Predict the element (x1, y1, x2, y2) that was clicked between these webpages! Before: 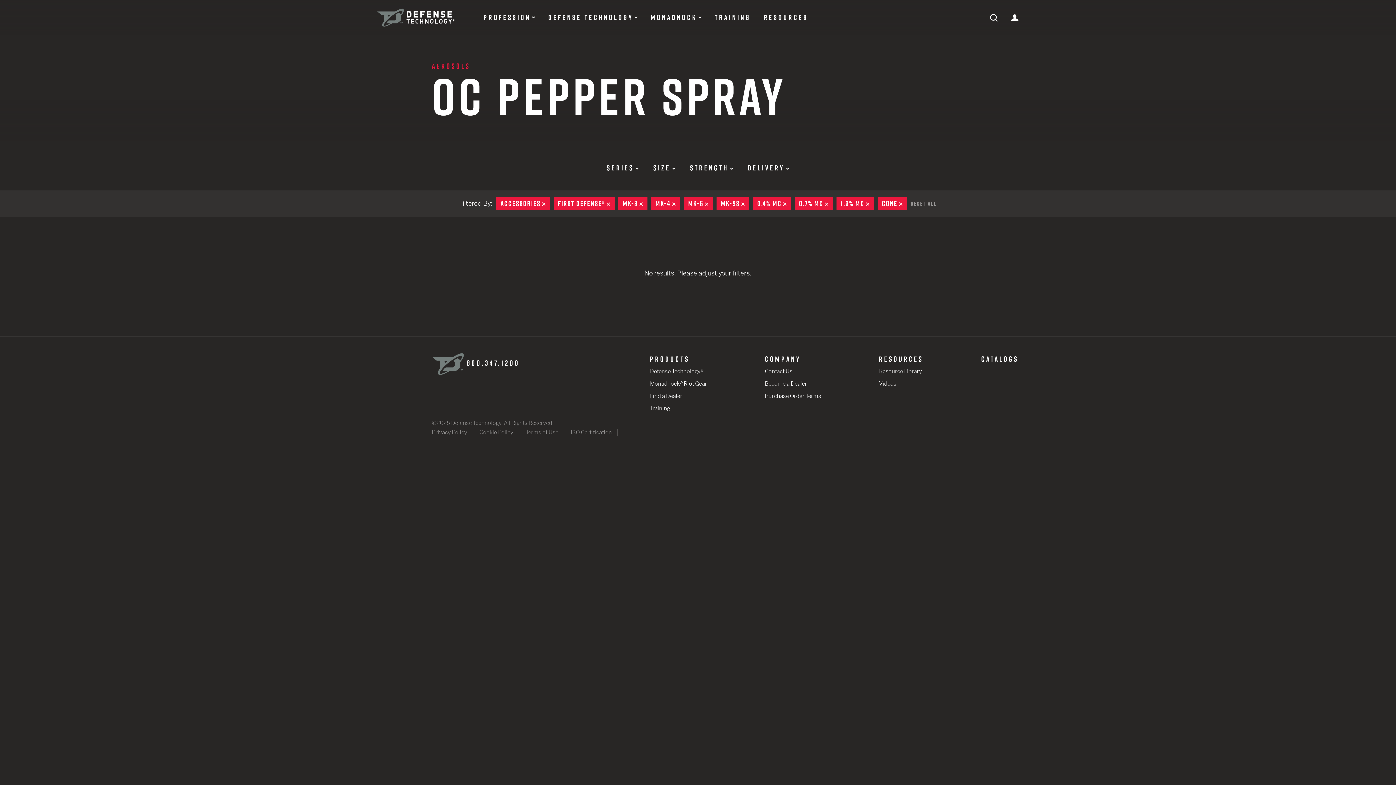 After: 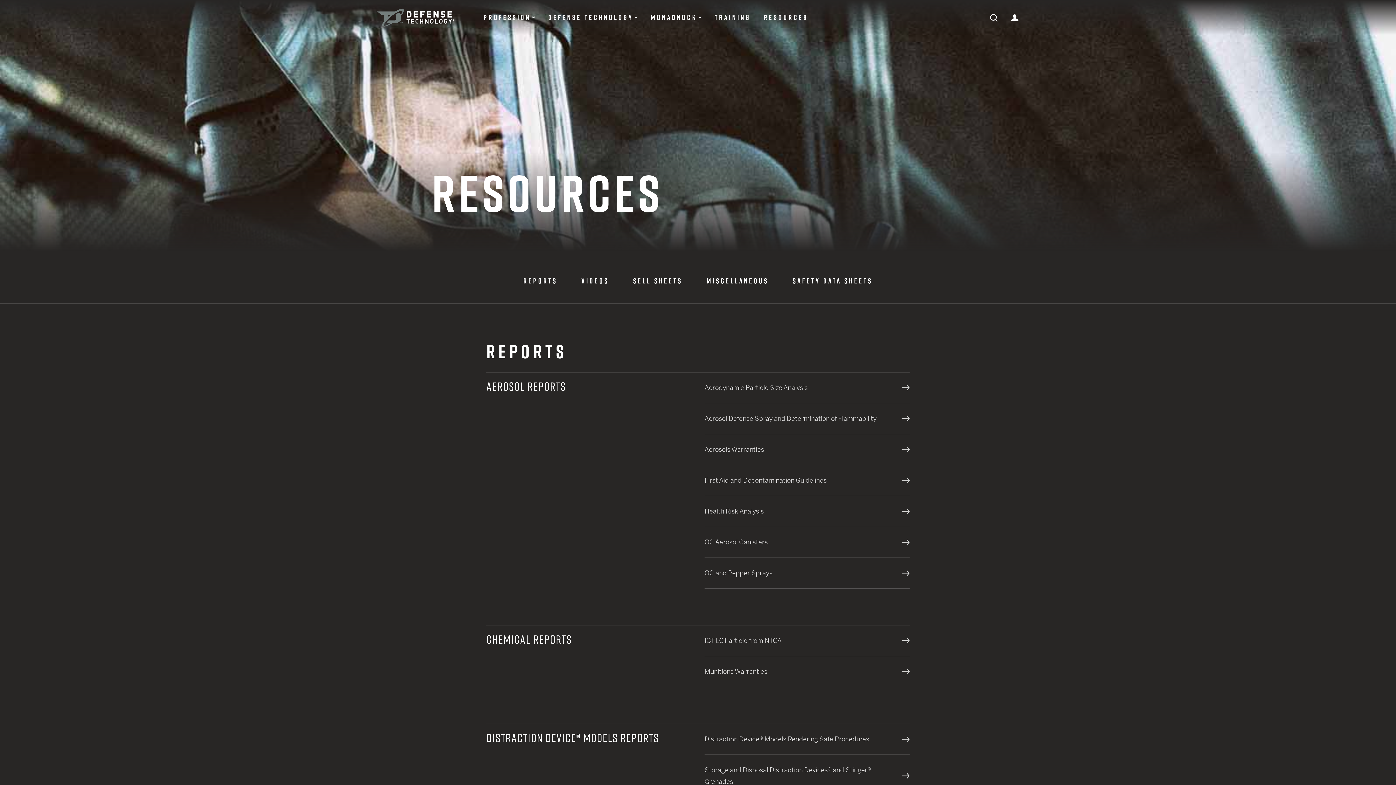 Action: label: RESOURCES bbox: (764, 13, 808, 21)